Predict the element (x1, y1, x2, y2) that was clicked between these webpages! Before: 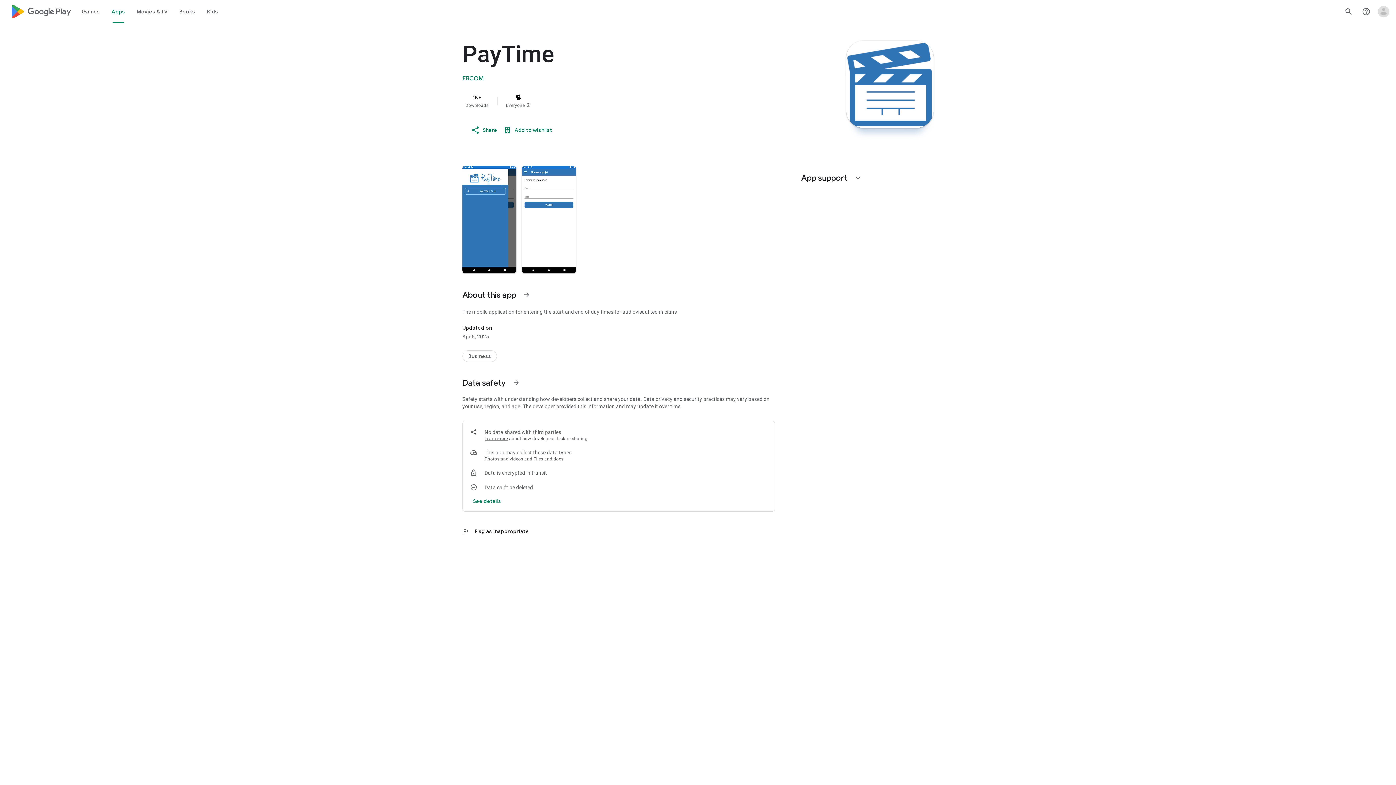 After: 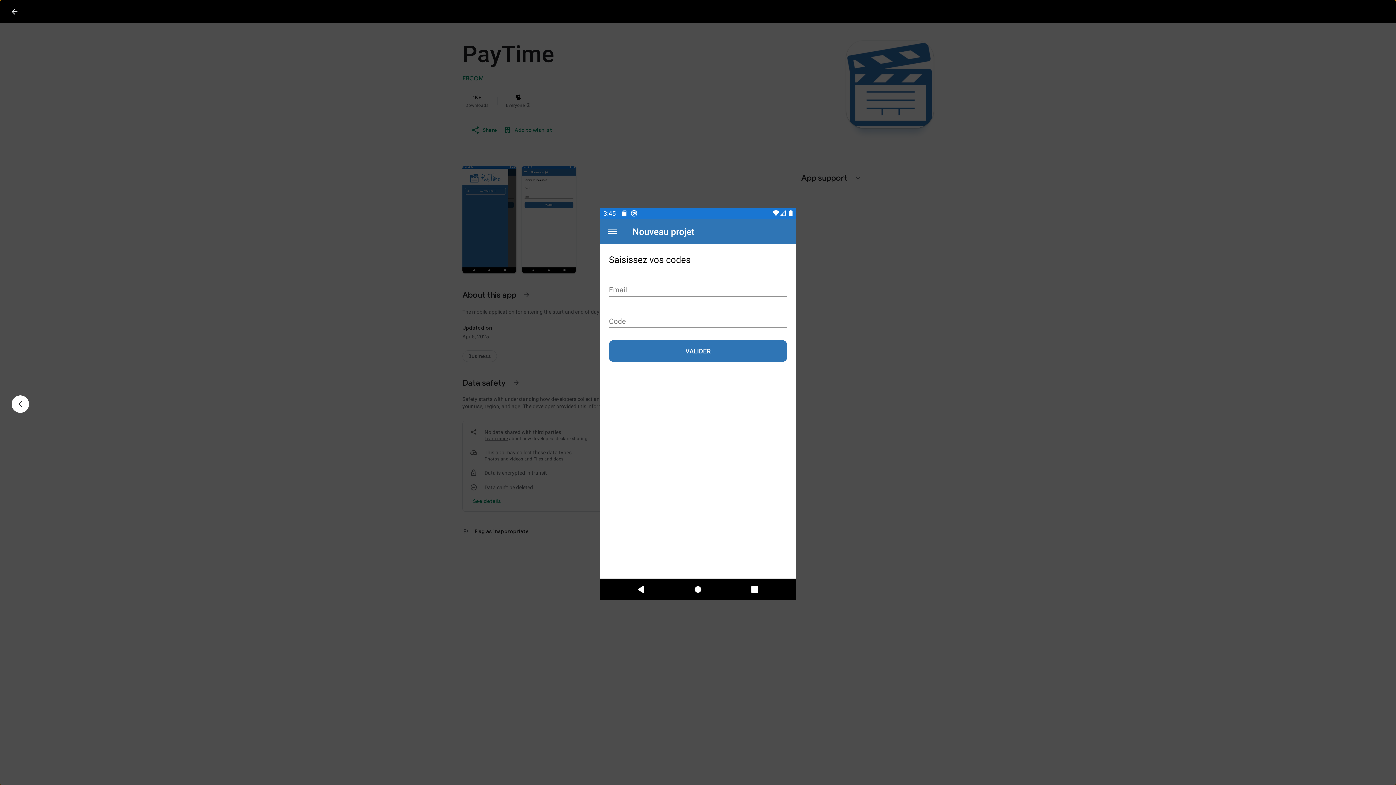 Action: bbox: (522, 165, 576, 273)